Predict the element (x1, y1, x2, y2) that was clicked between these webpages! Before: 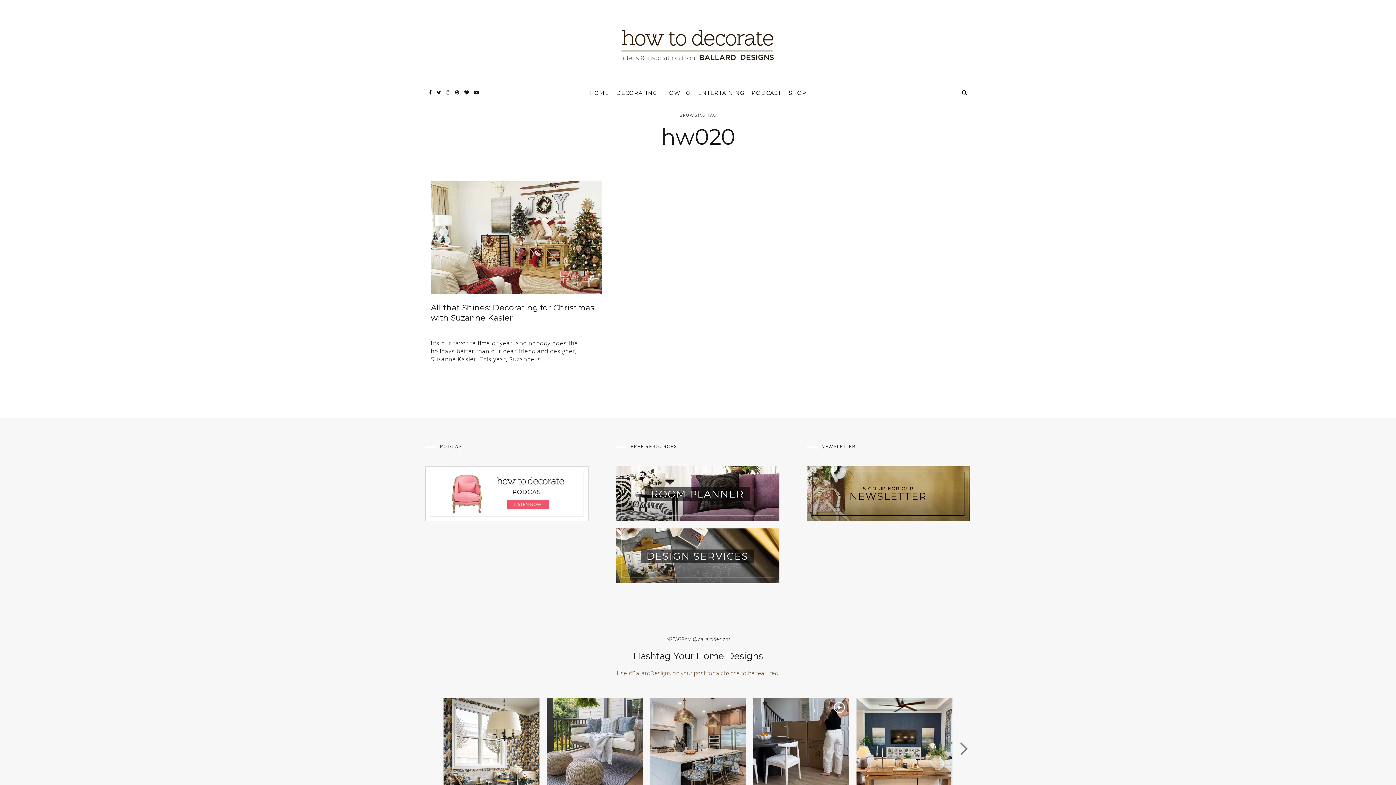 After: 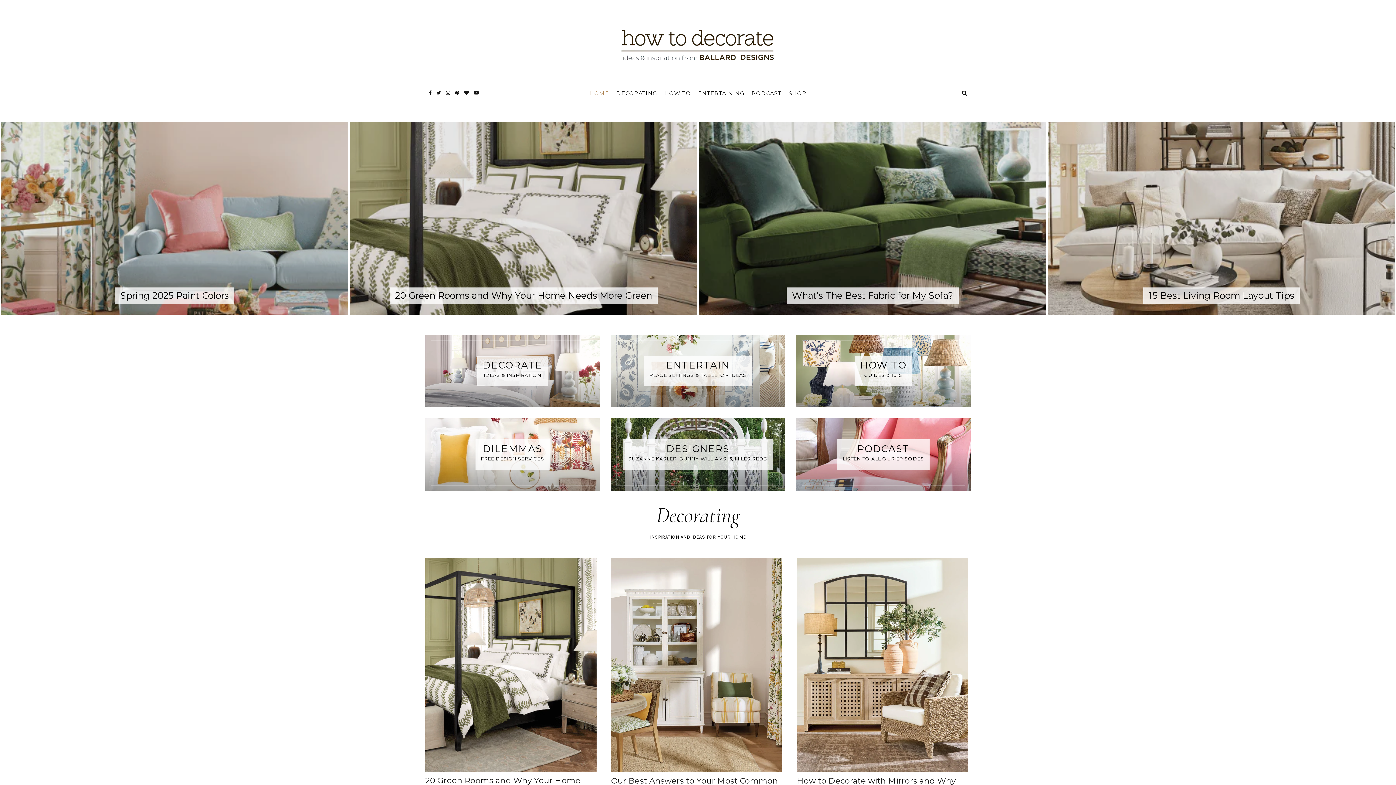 Action: bbox: (616, 49, 780, 64)